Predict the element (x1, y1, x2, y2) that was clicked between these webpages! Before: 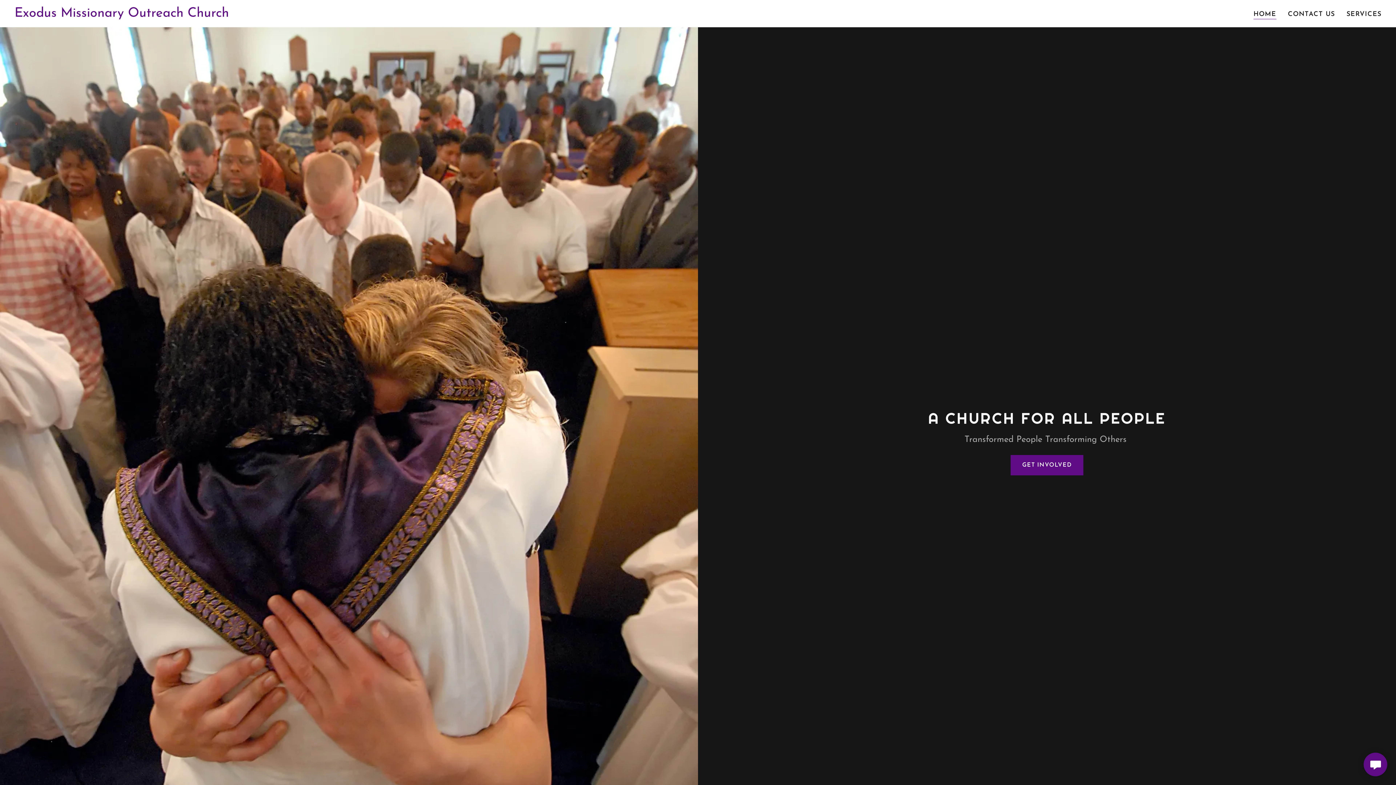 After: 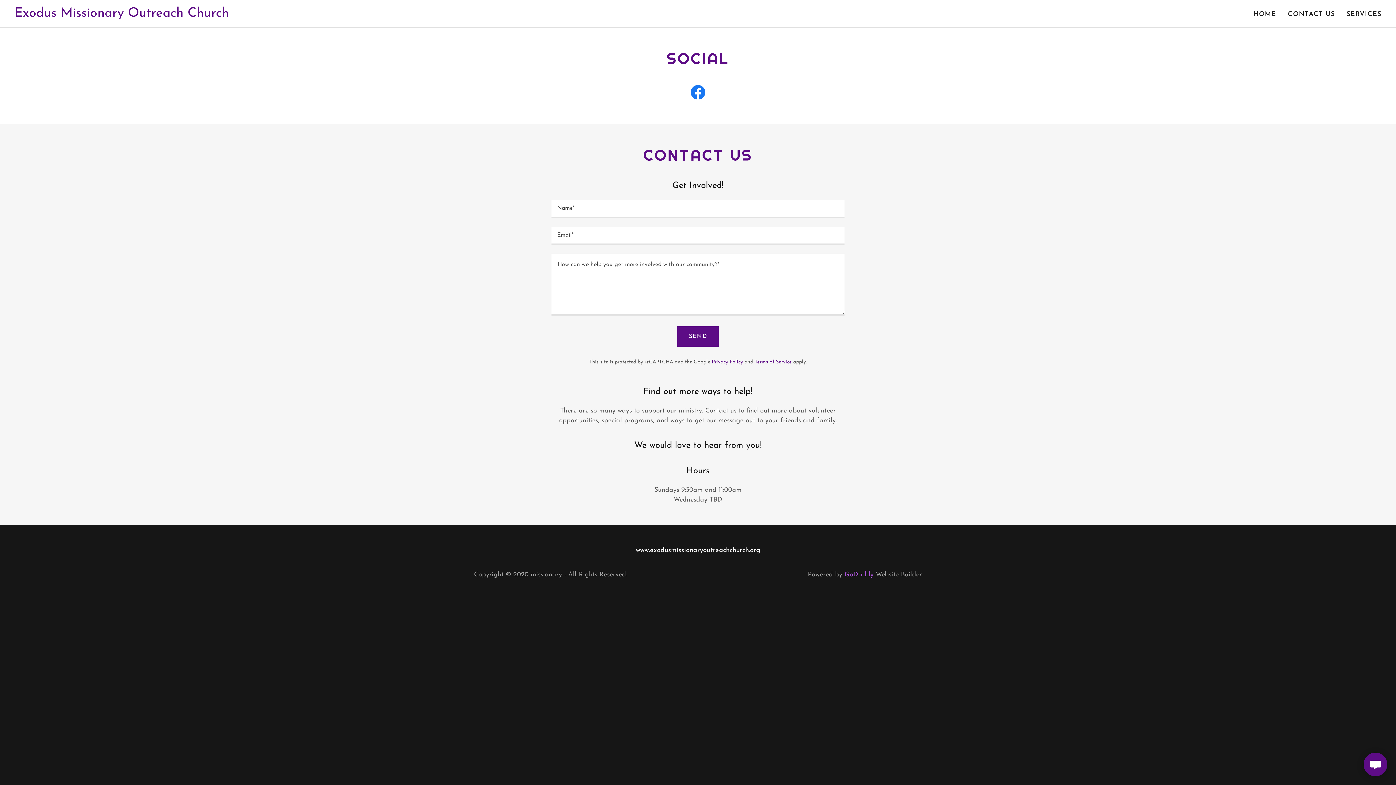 Action: bbox: (1010, 455, 1083, 475) label: GET INVOLVED